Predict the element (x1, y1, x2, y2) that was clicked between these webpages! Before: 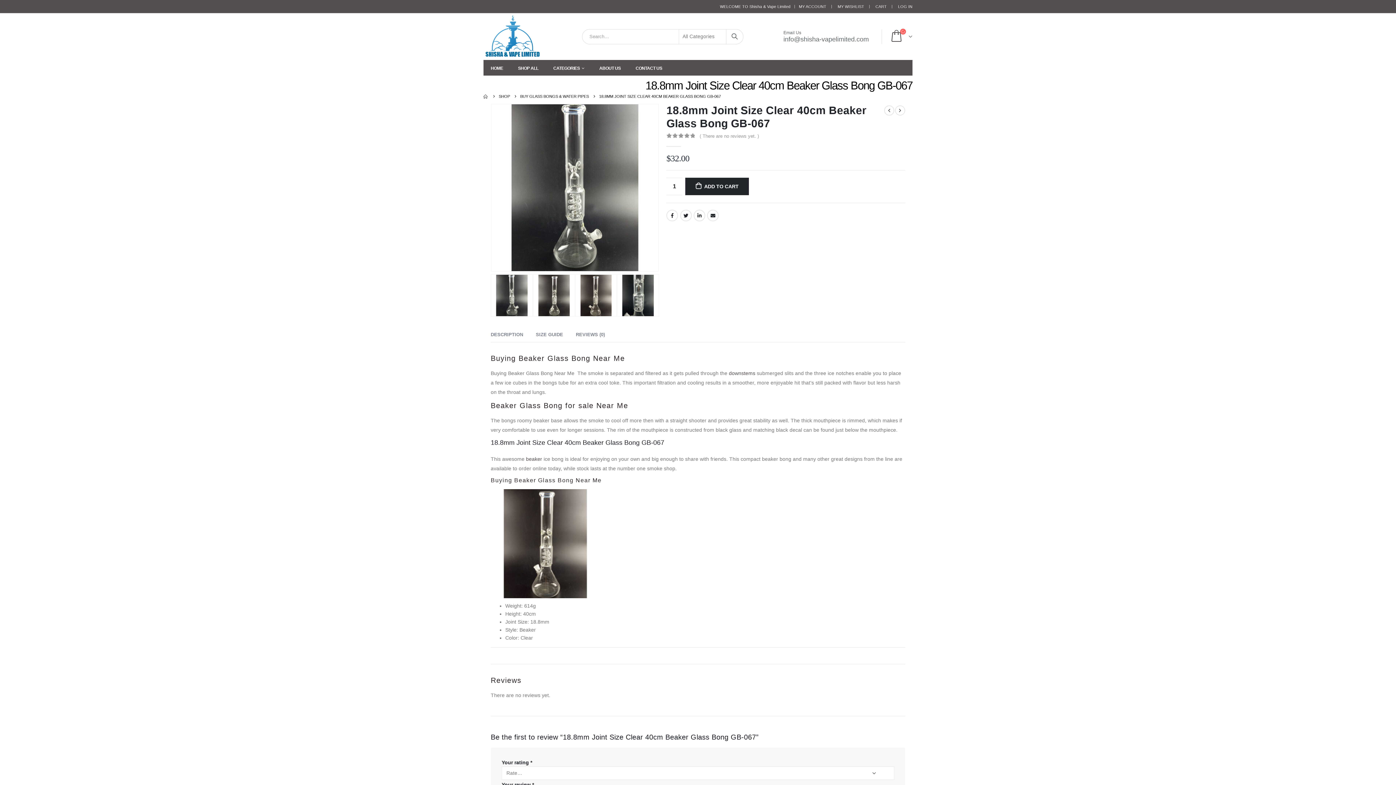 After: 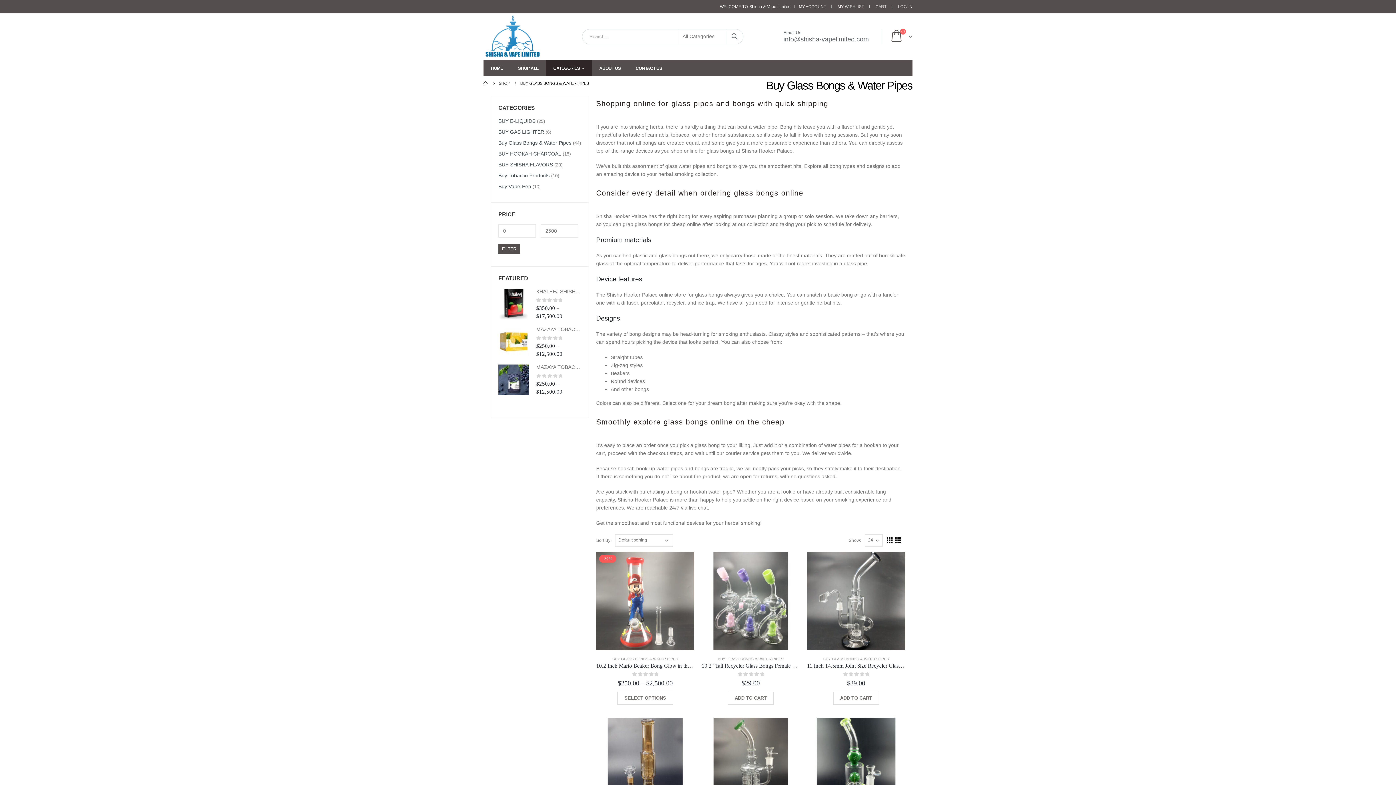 Action: bbox: (520, 92, 589, 100) label: BUY GLASS BONGS & WATER PIPES